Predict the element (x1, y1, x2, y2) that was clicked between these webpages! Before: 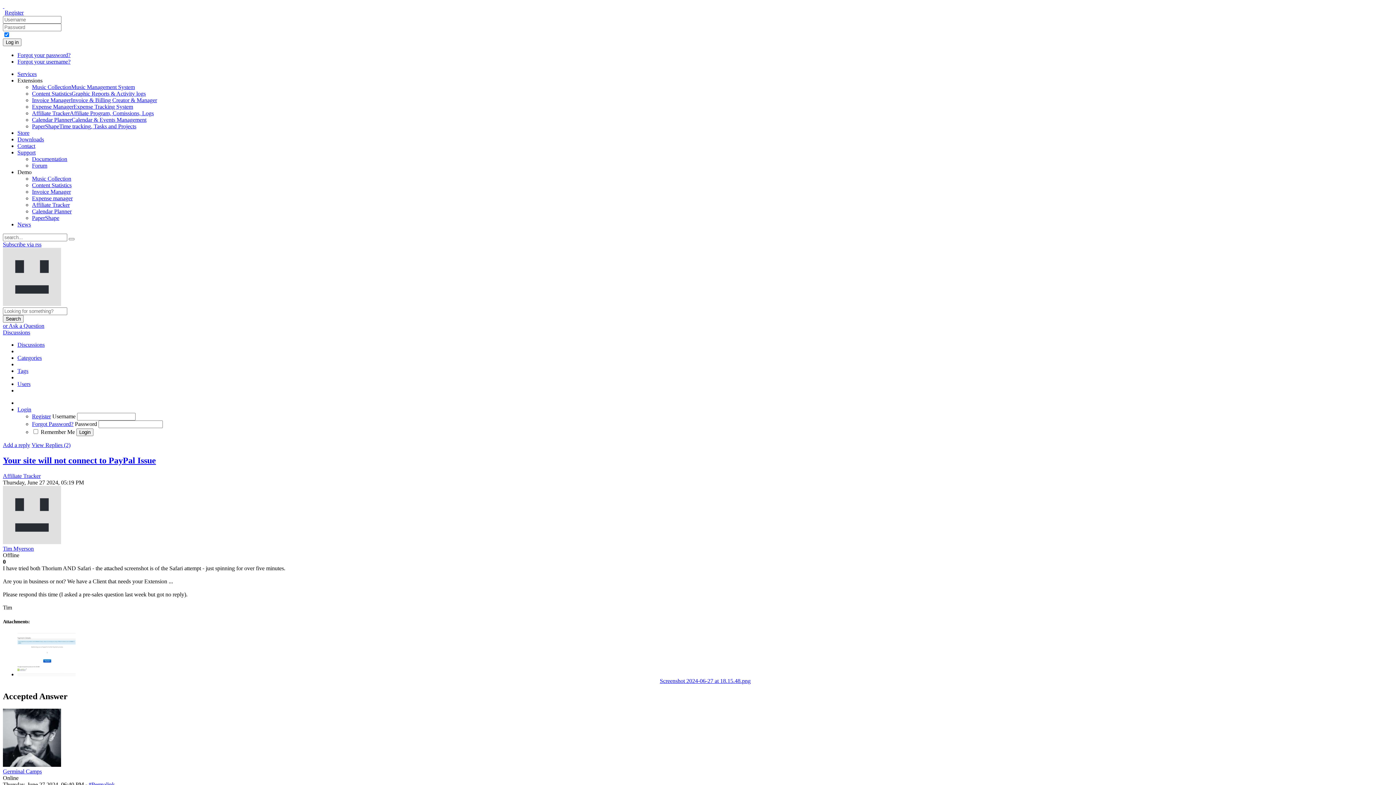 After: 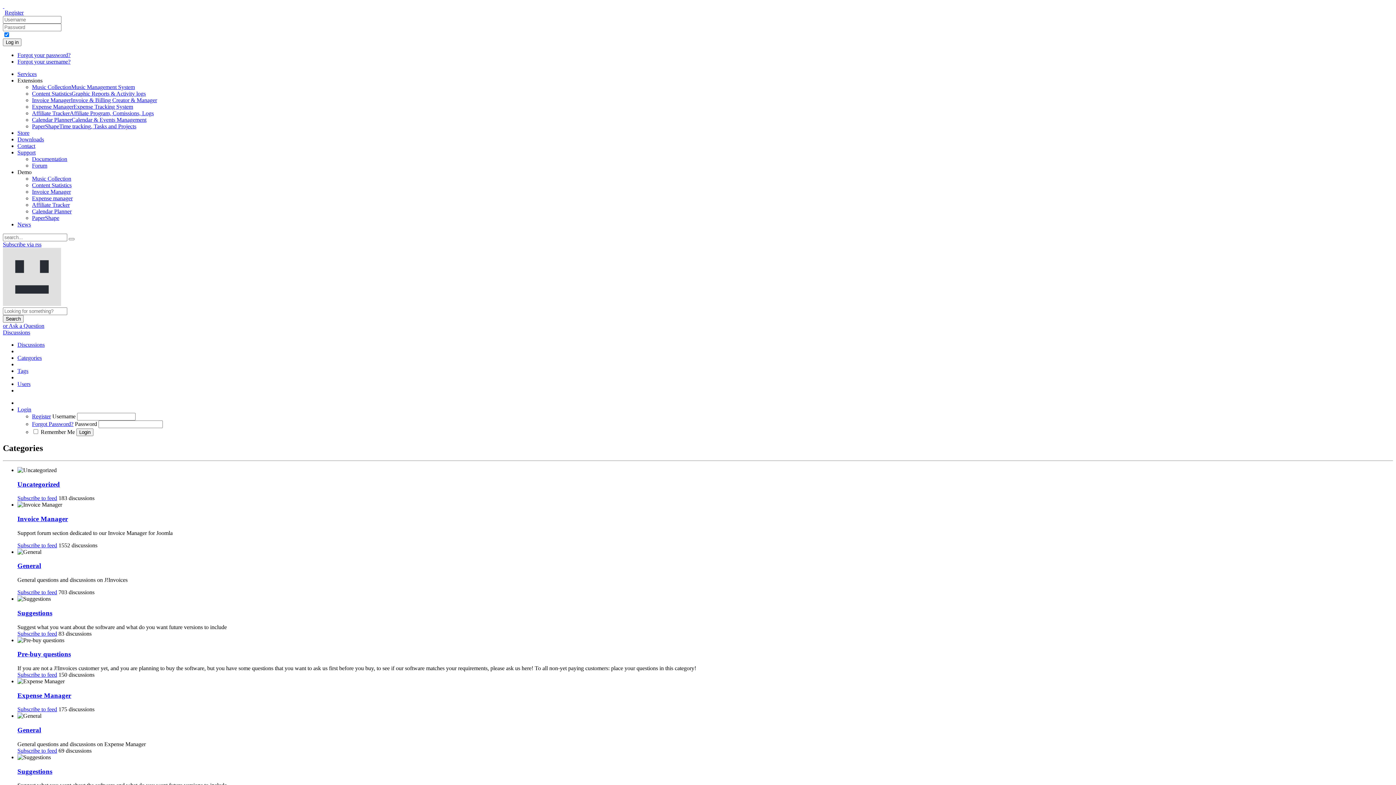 Action: label: Categories bbox: (17, 354, 41, 361)